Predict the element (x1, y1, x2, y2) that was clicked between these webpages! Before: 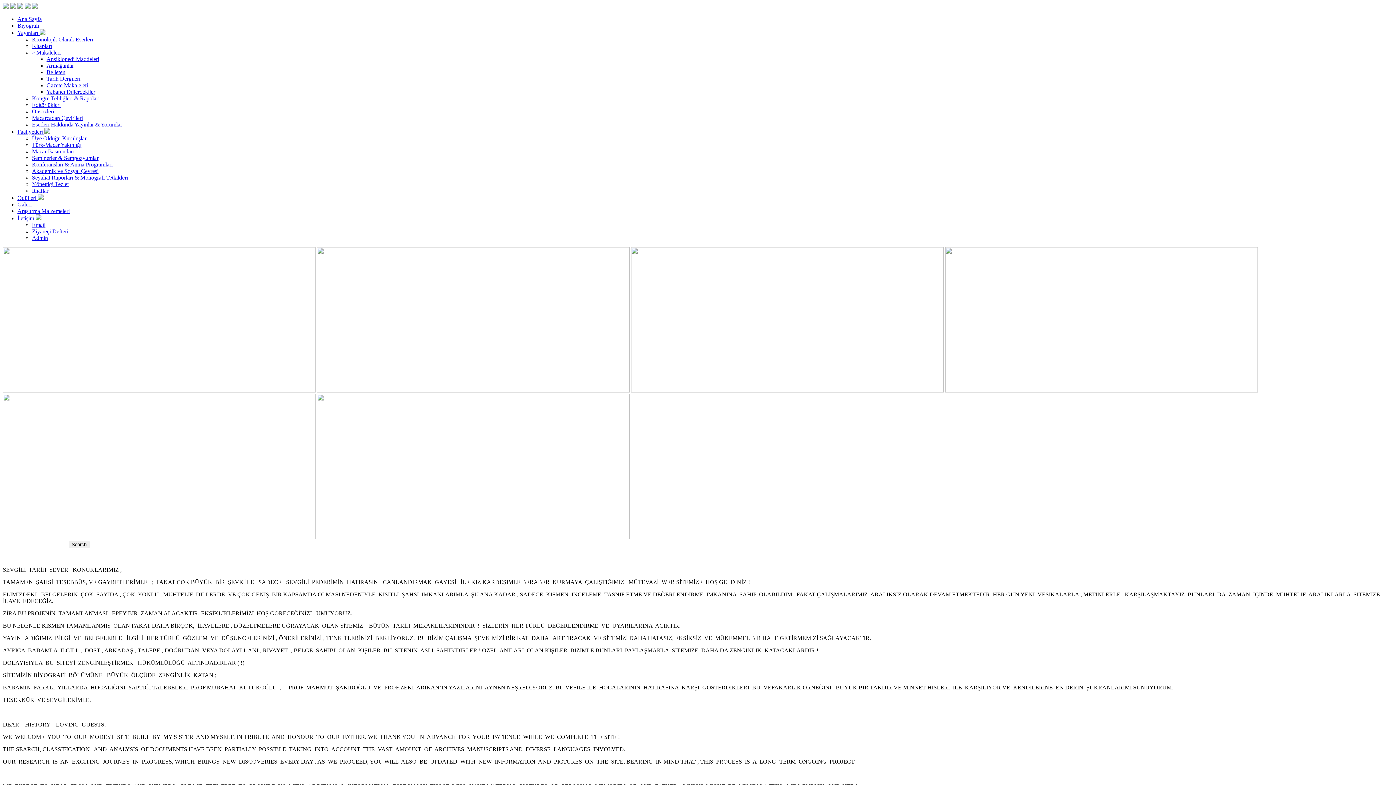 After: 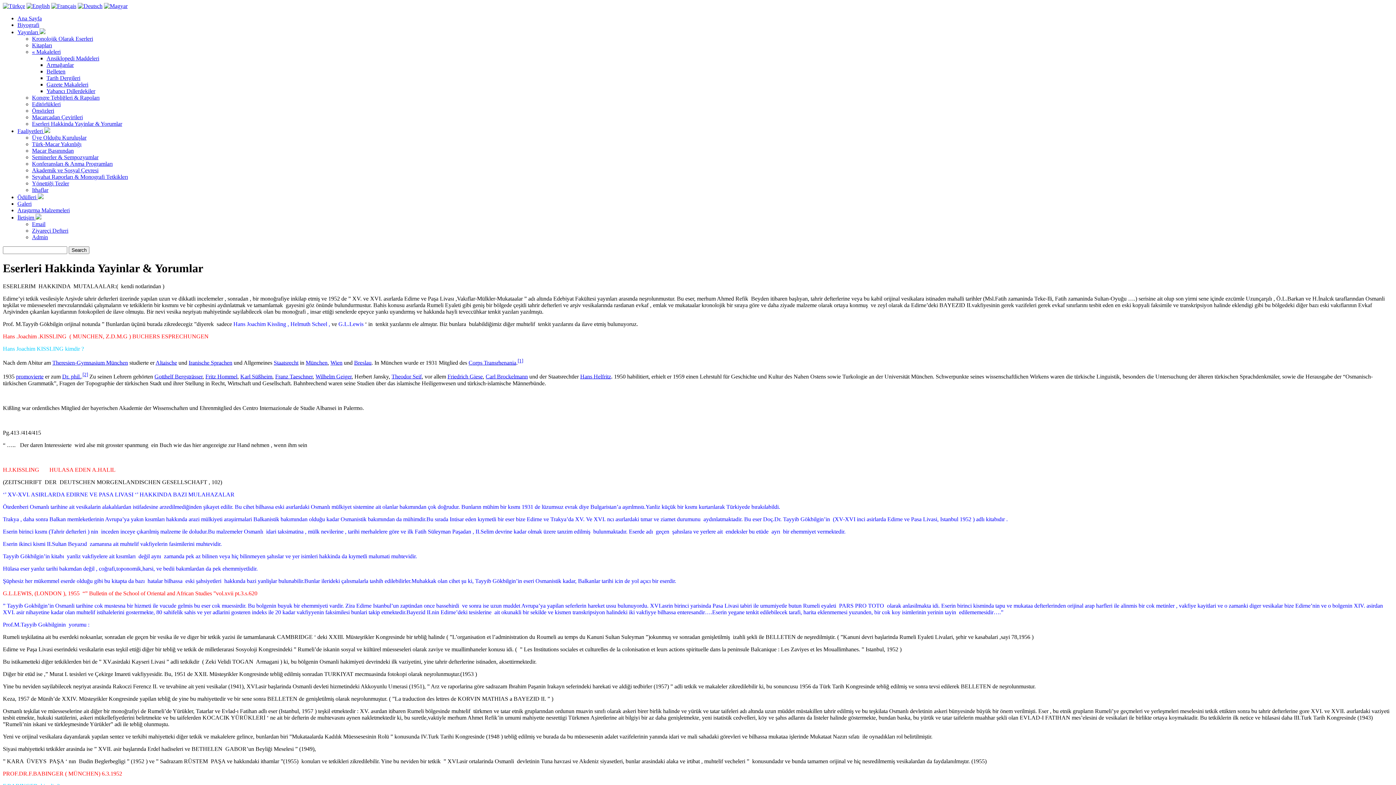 Action: label: Eserleri Hakkinda Yayinlar & Yorumlar bbox: (32, 121, 122, 127)